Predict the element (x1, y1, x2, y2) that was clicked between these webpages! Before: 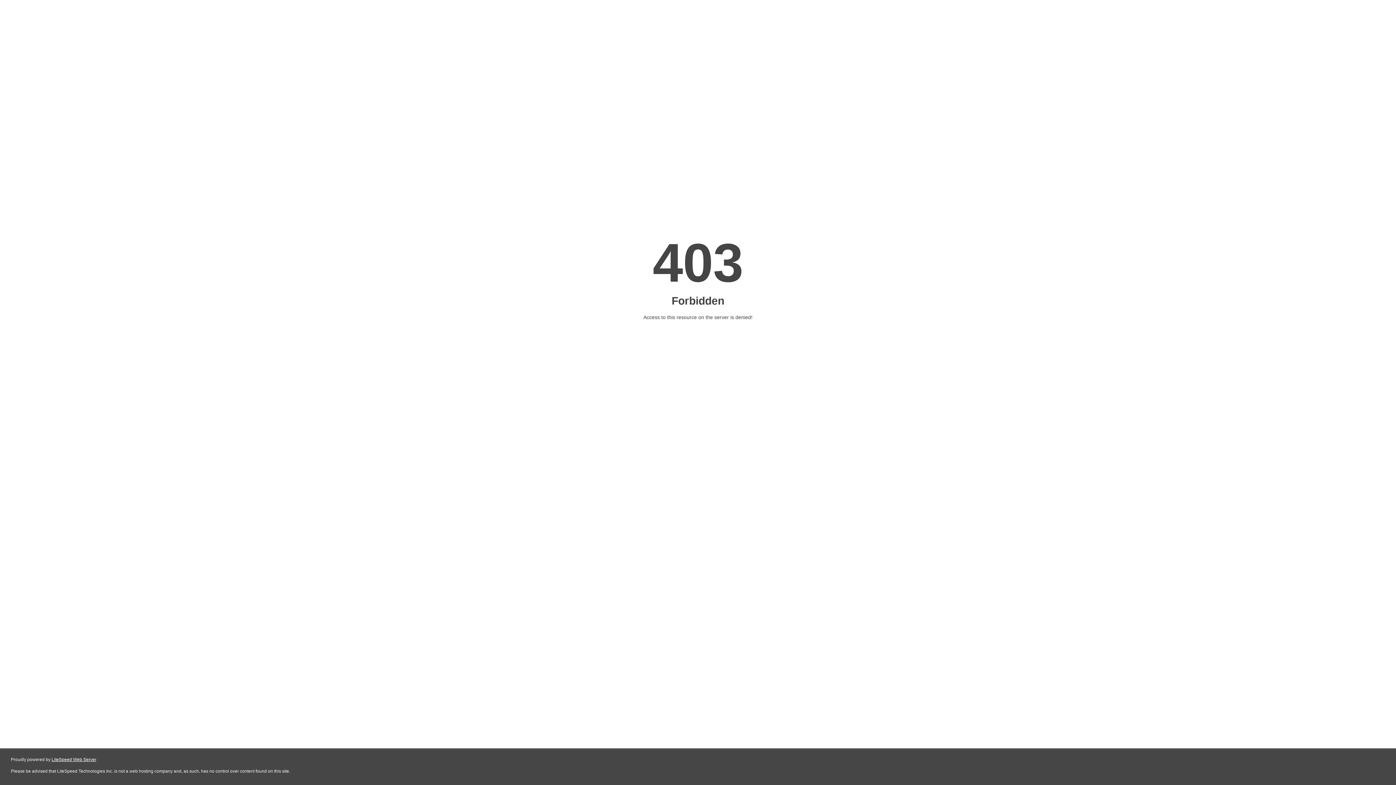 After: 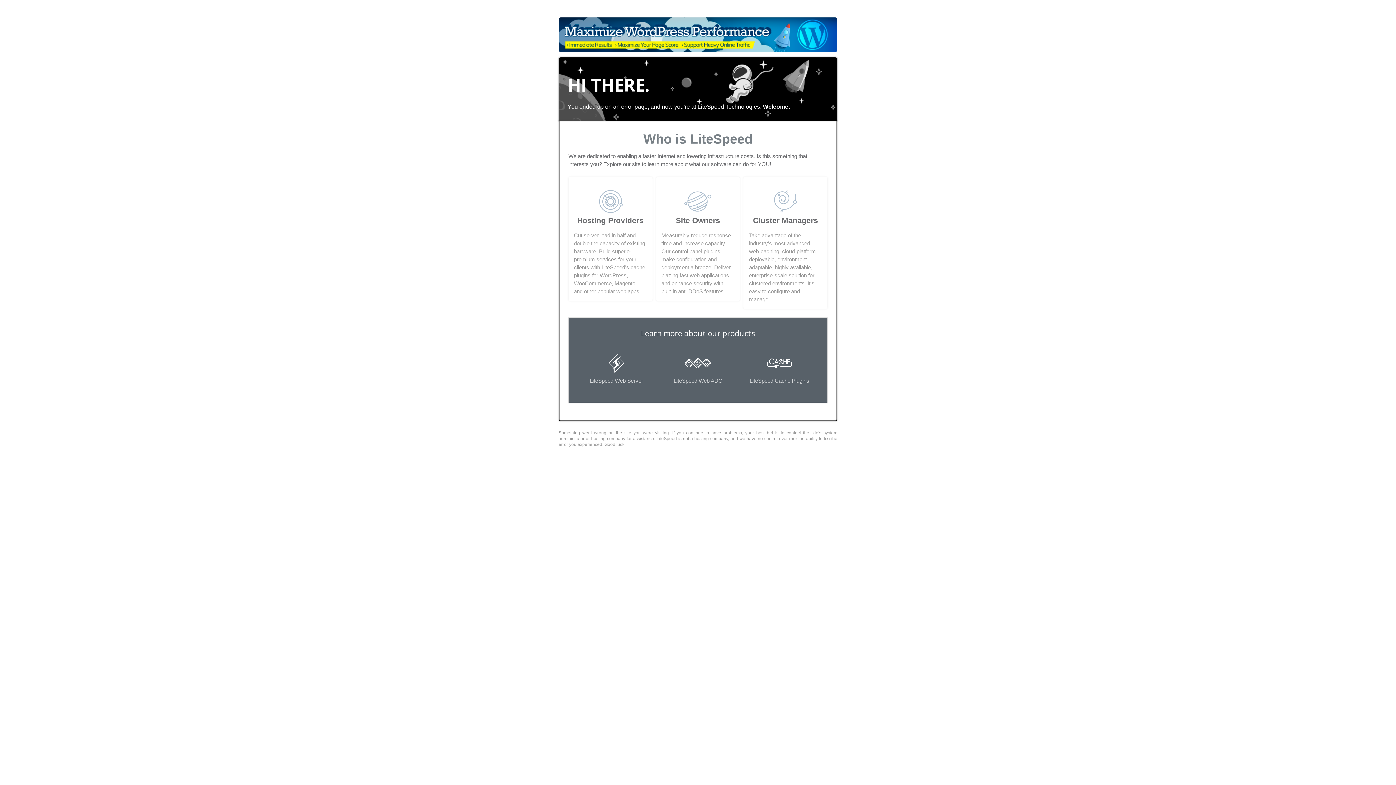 Action: bbox: (51, 757, 96, 762) label: LiteSpeed Web Server